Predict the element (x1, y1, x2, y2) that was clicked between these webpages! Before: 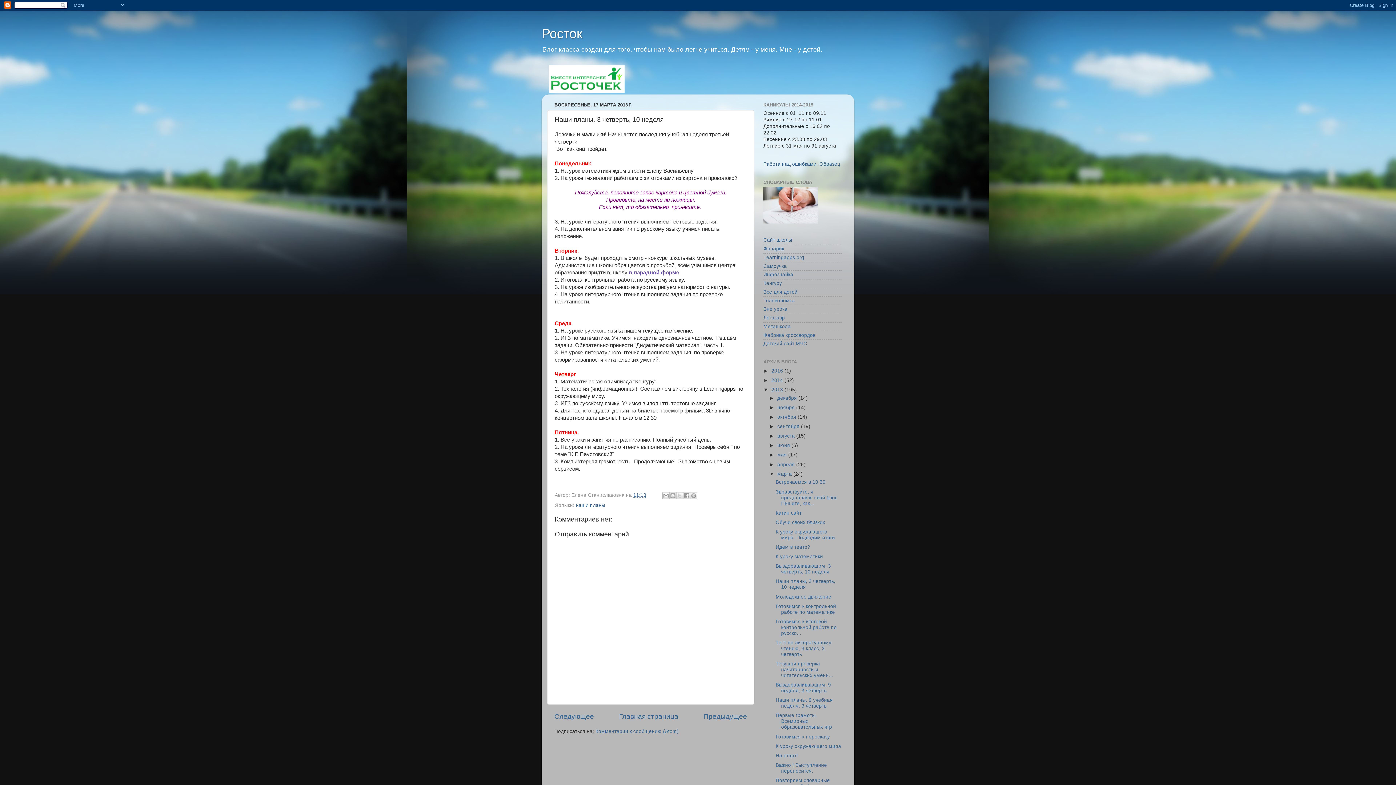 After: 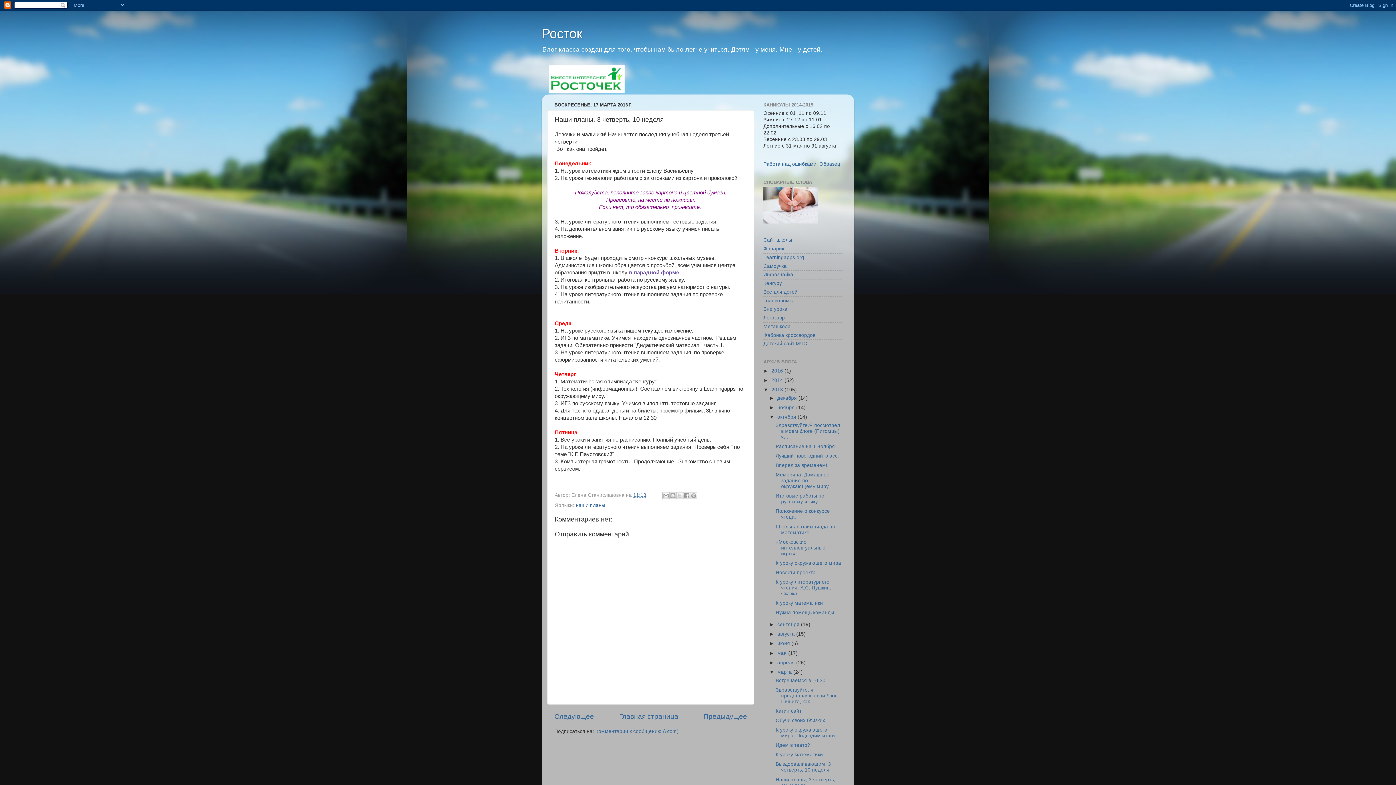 Action: label: ►   bbox: (769, 414, 777, 419)